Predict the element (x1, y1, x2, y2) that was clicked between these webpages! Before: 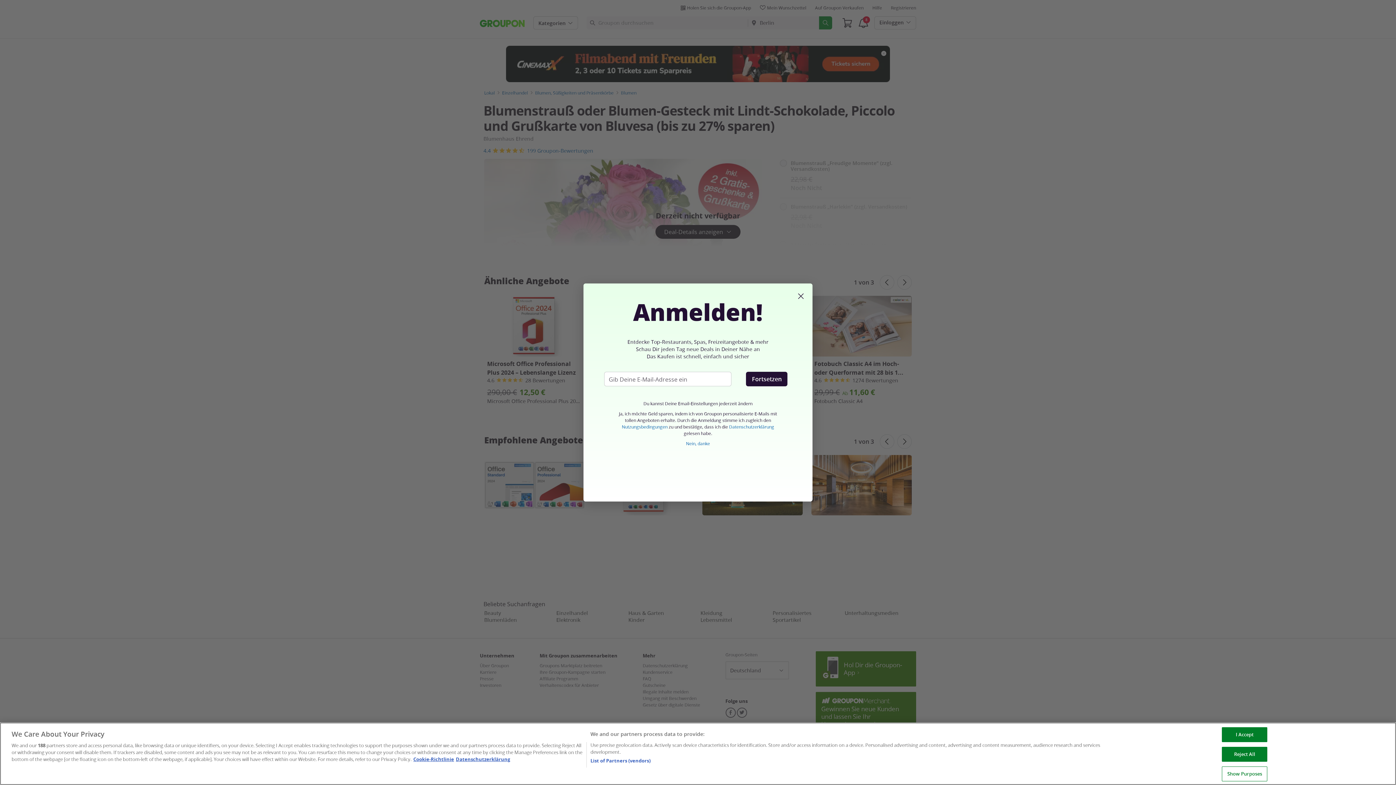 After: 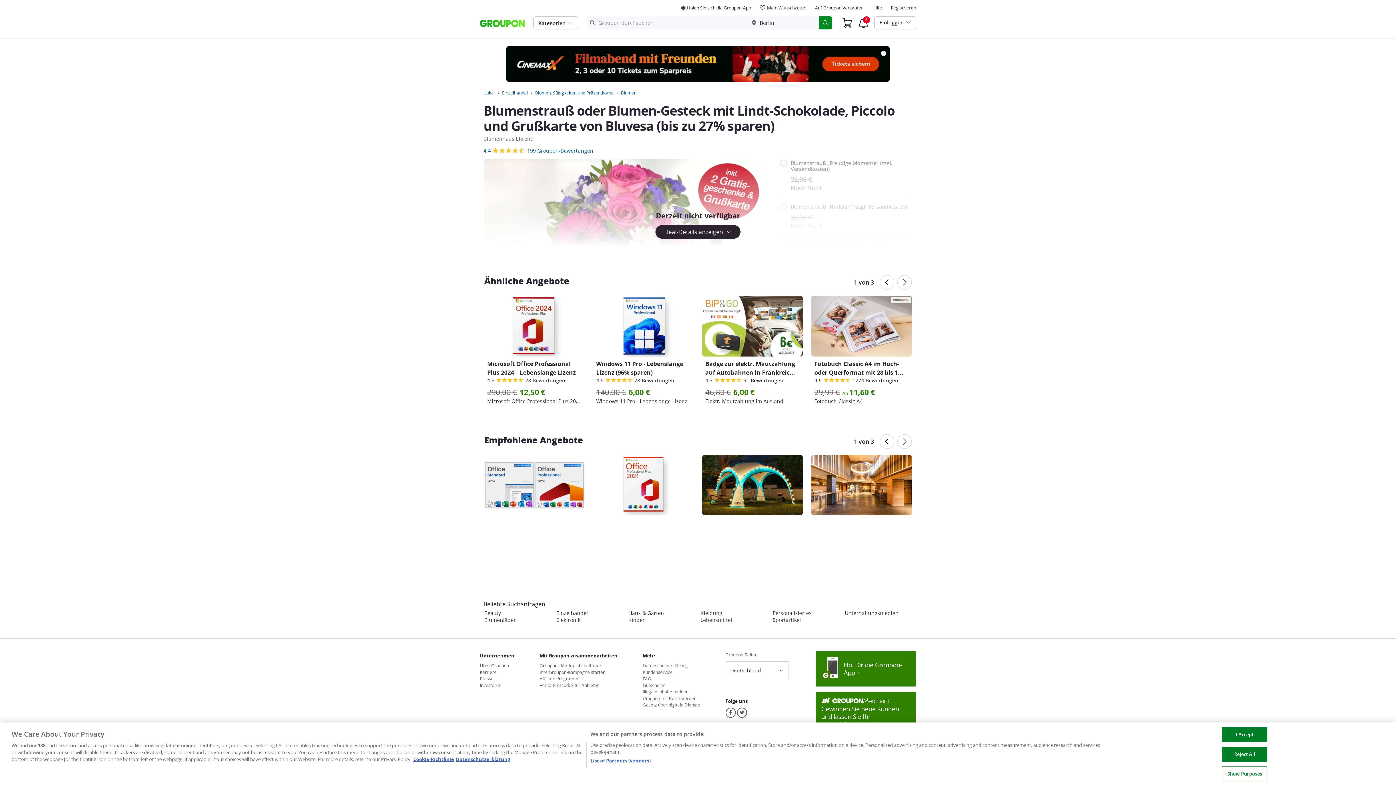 Action: bbox: (796, 295, 805, 302)